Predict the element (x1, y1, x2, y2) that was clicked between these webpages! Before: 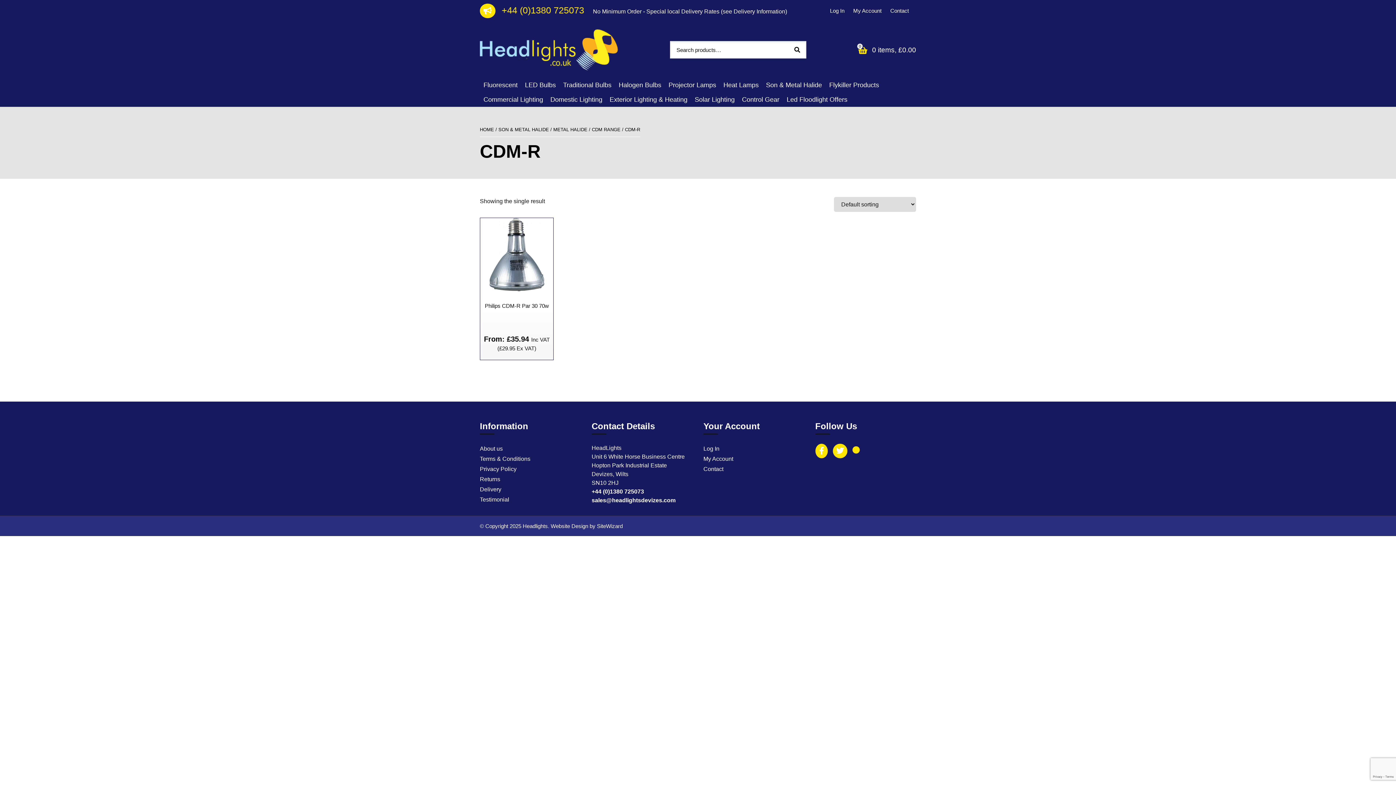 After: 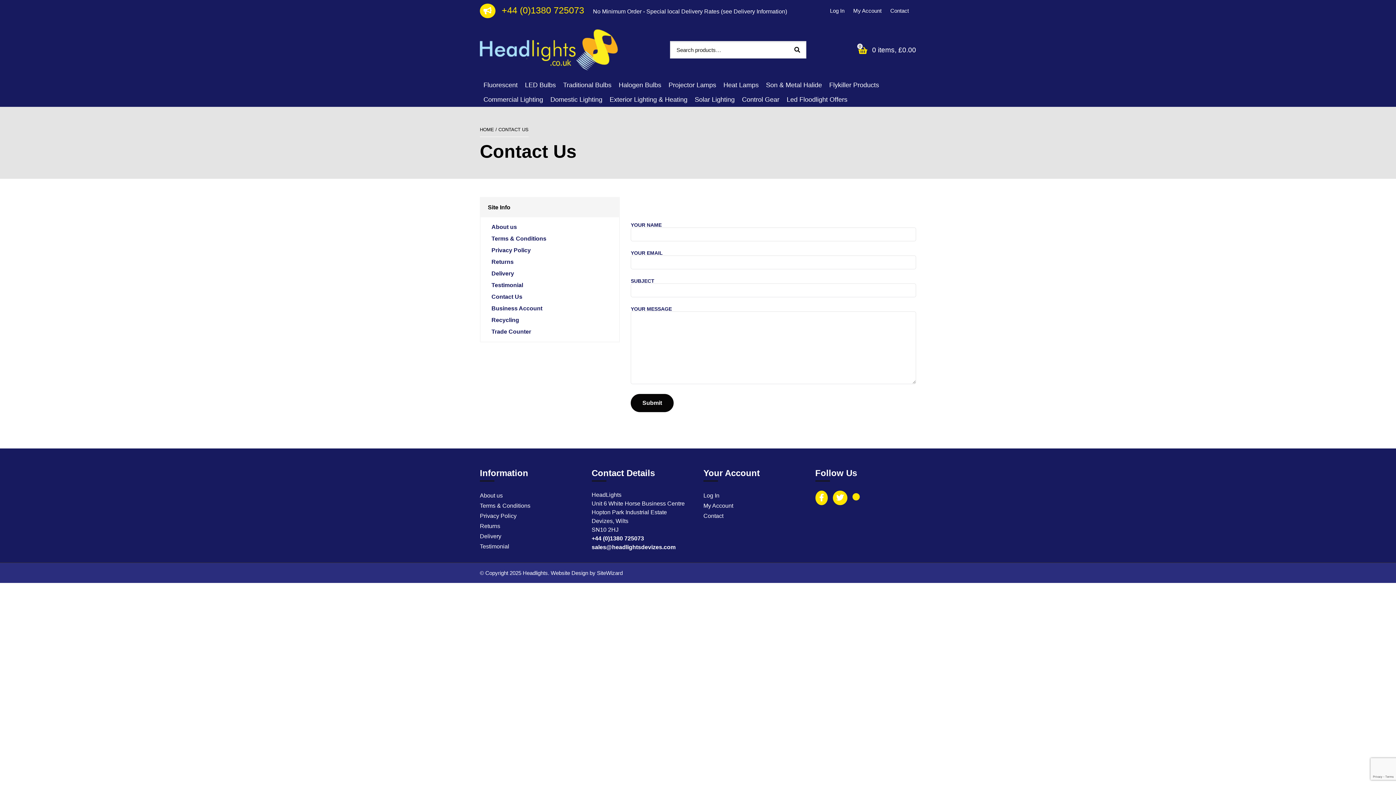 Action: label: Contact bbox: (890, 7, 909, 13)